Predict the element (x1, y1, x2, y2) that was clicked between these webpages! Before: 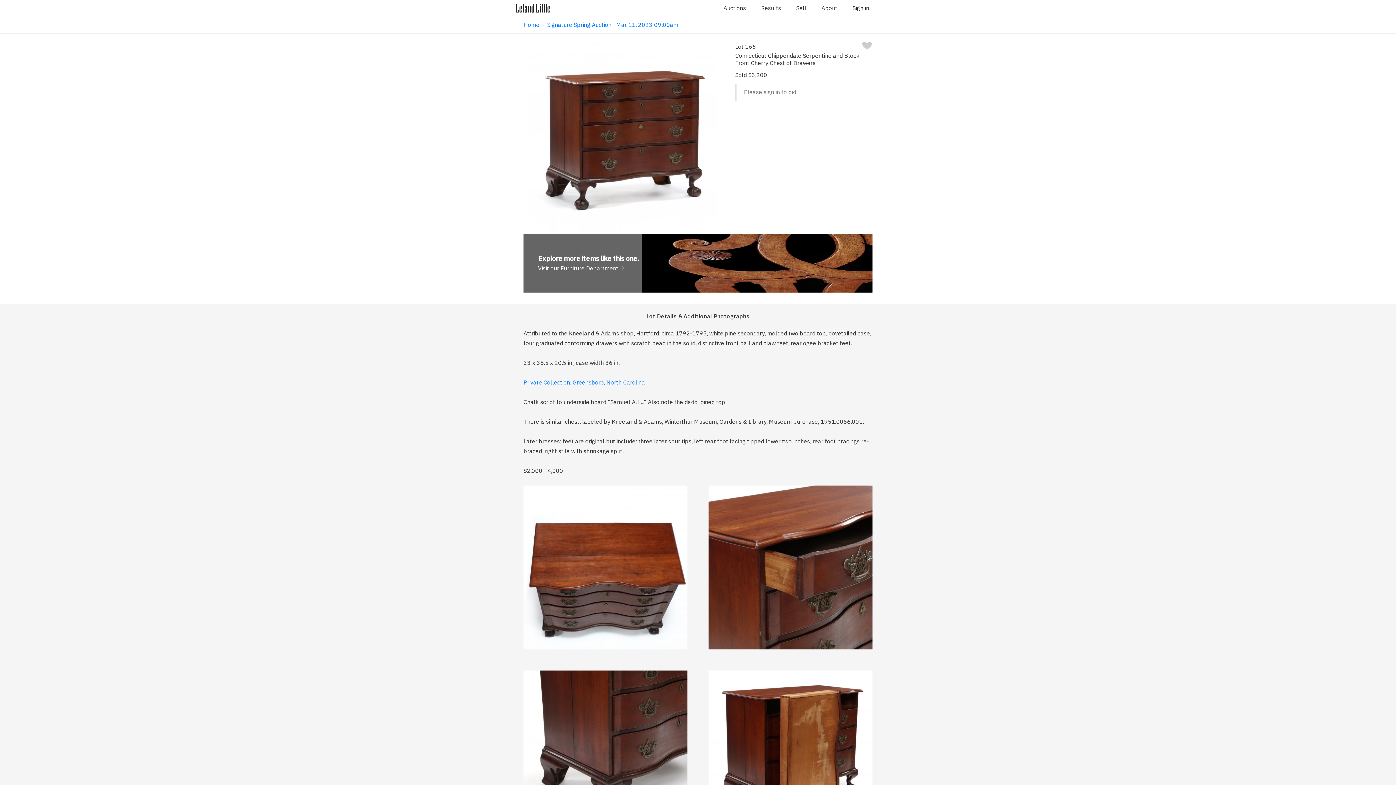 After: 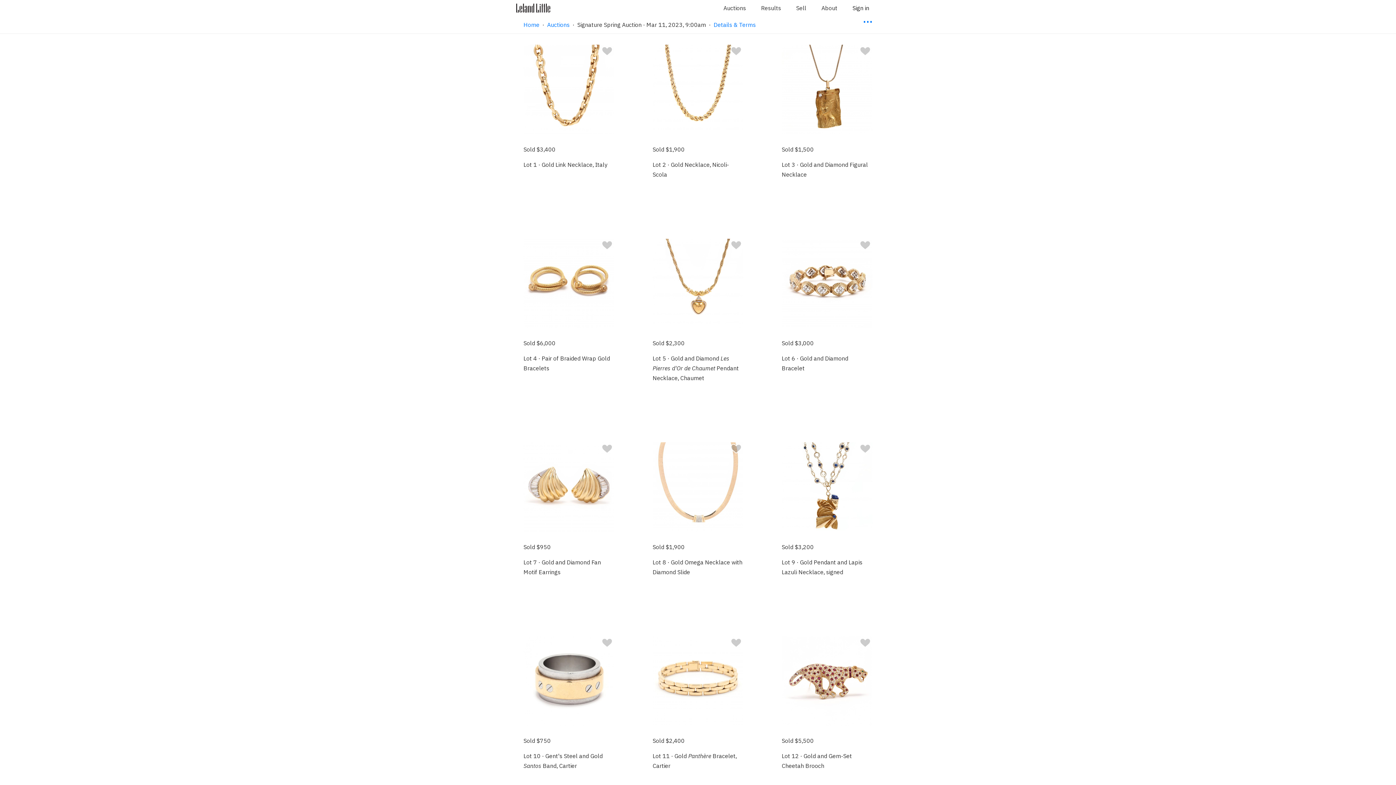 Action: bbox: (547, 21, 678, 28) label: Signature Spring Auction · Mar 11, 2023 09:00am